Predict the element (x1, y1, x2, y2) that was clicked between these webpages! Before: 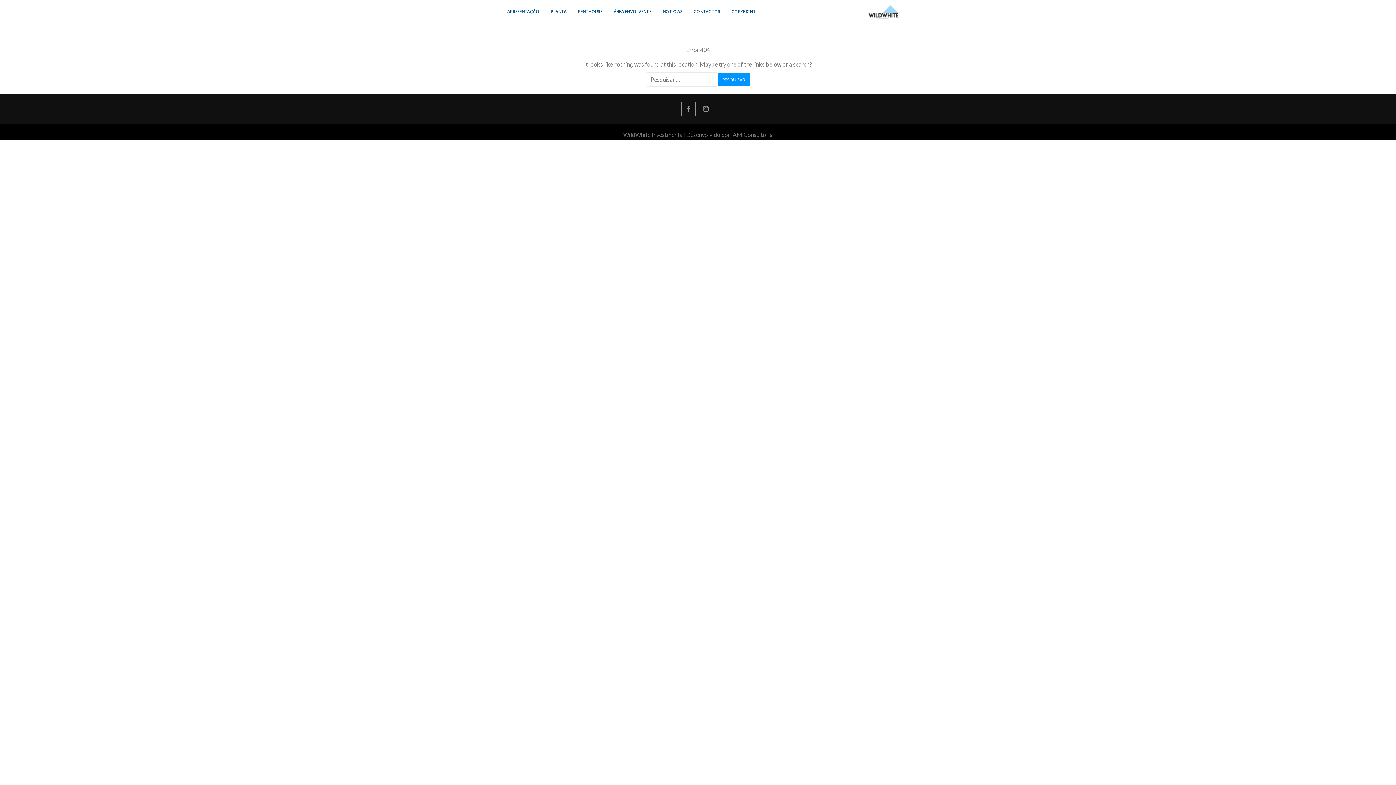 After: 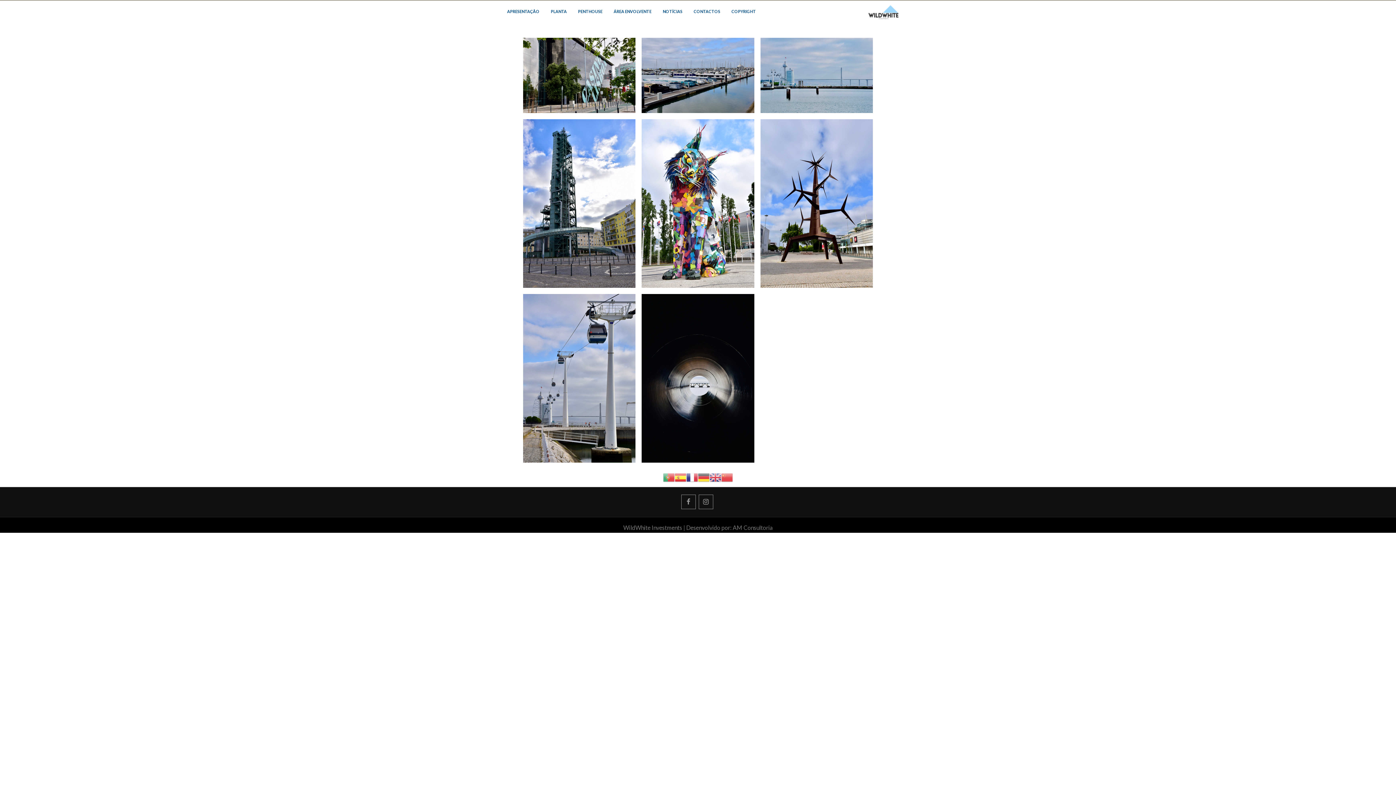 Action: bbox: (608, 0, 657, 24) label: ÁREA ENVOLVENTE